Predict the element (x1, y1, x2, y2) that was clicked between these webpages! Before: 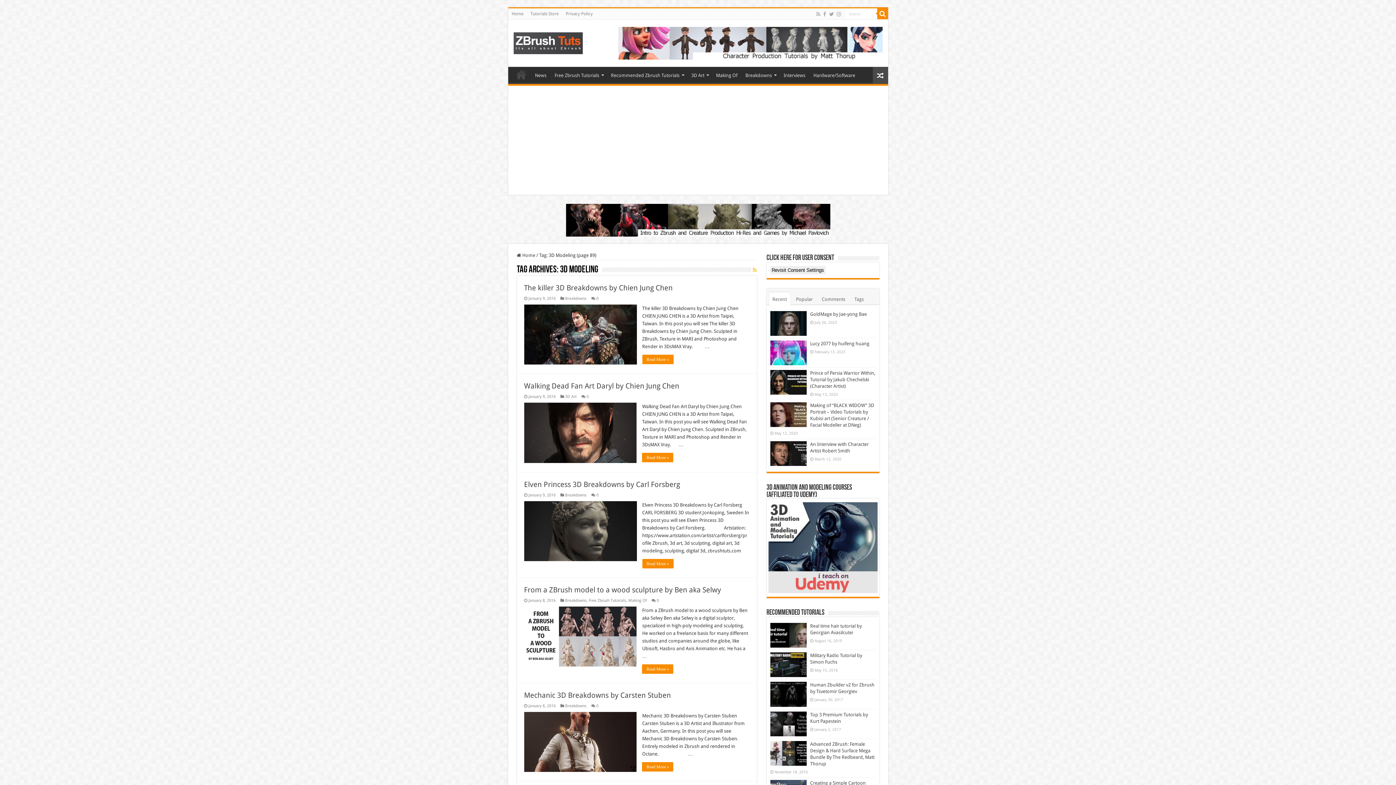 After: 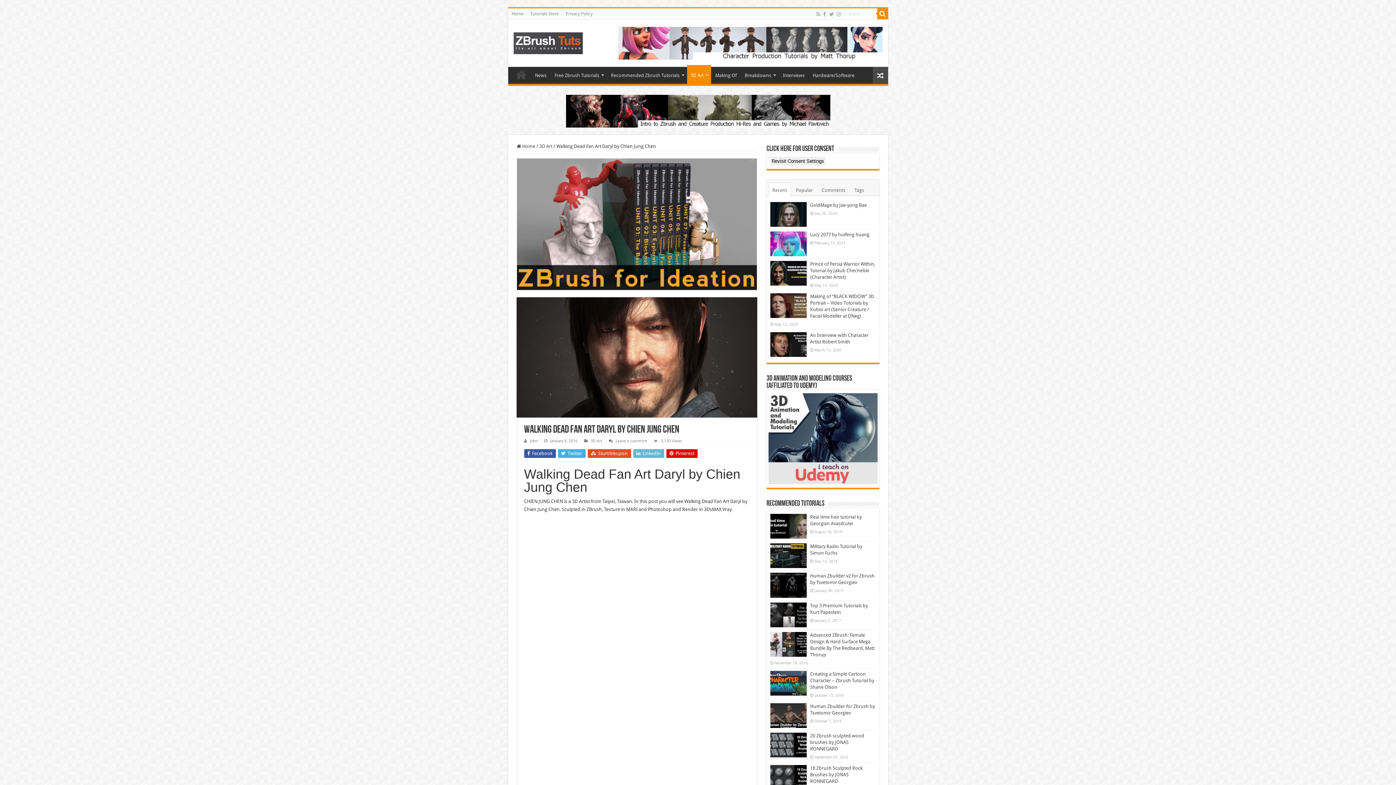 Action: label: Read More » bbox: (642, 453, 673, 462)